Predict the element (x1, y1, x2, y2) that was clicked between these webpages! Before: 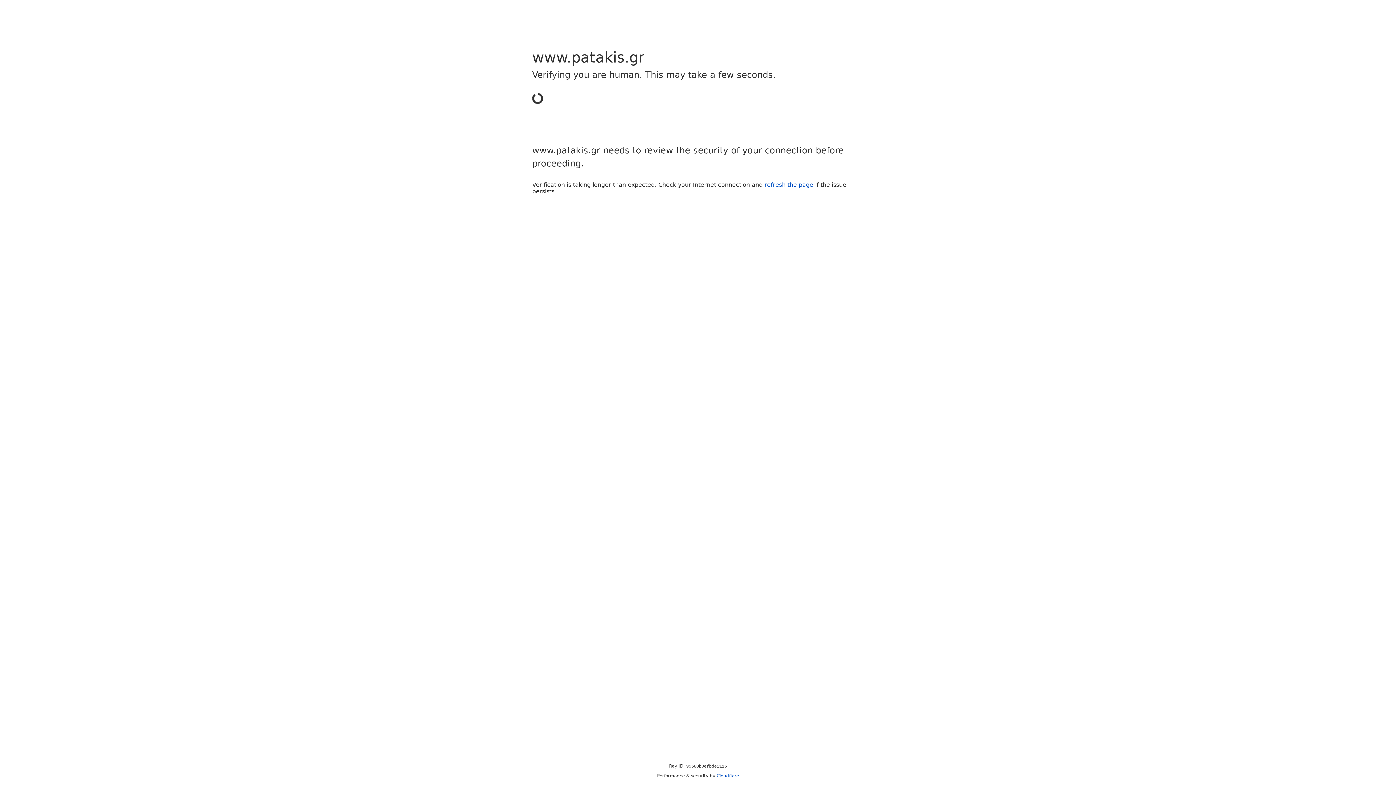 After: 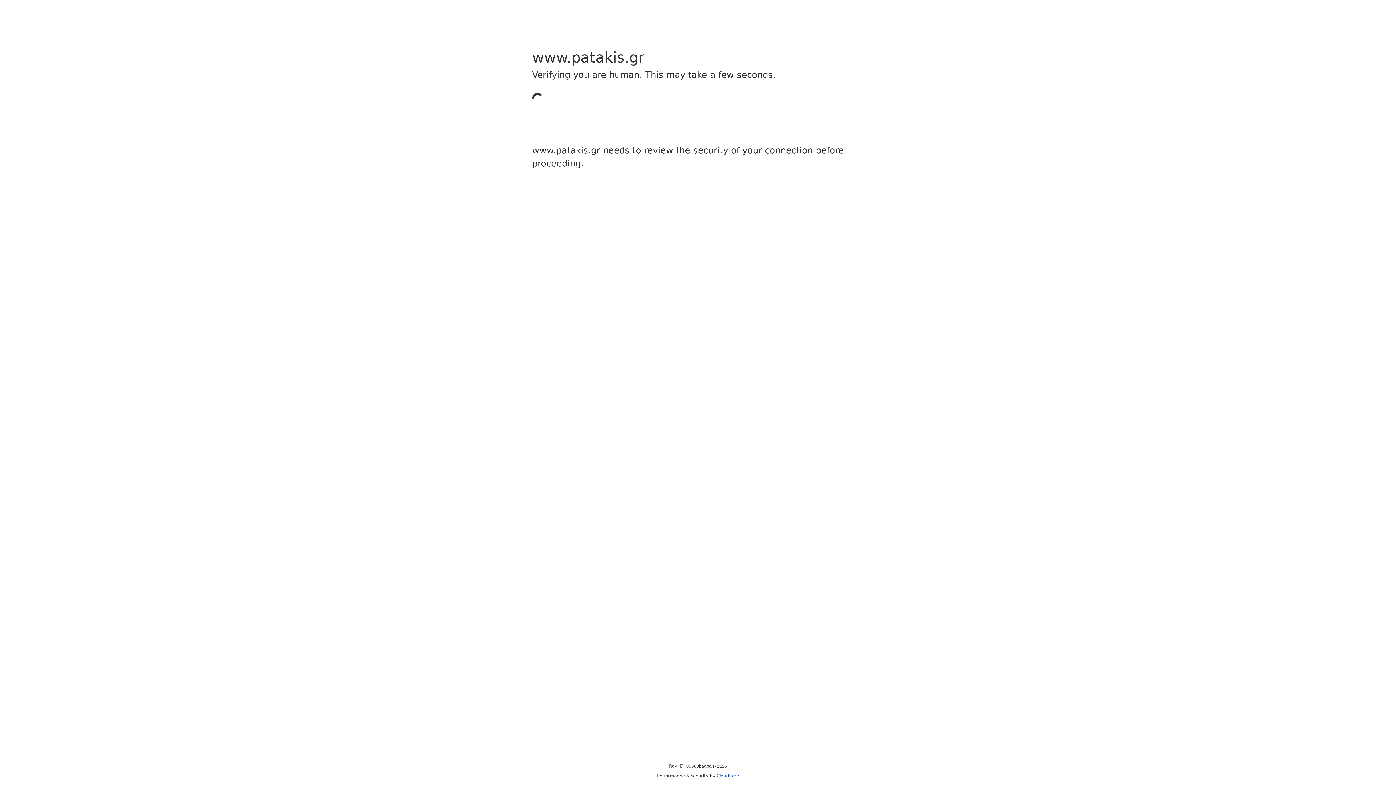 Action: label: Cloudflare bbox: (716, 773, 739, 778)